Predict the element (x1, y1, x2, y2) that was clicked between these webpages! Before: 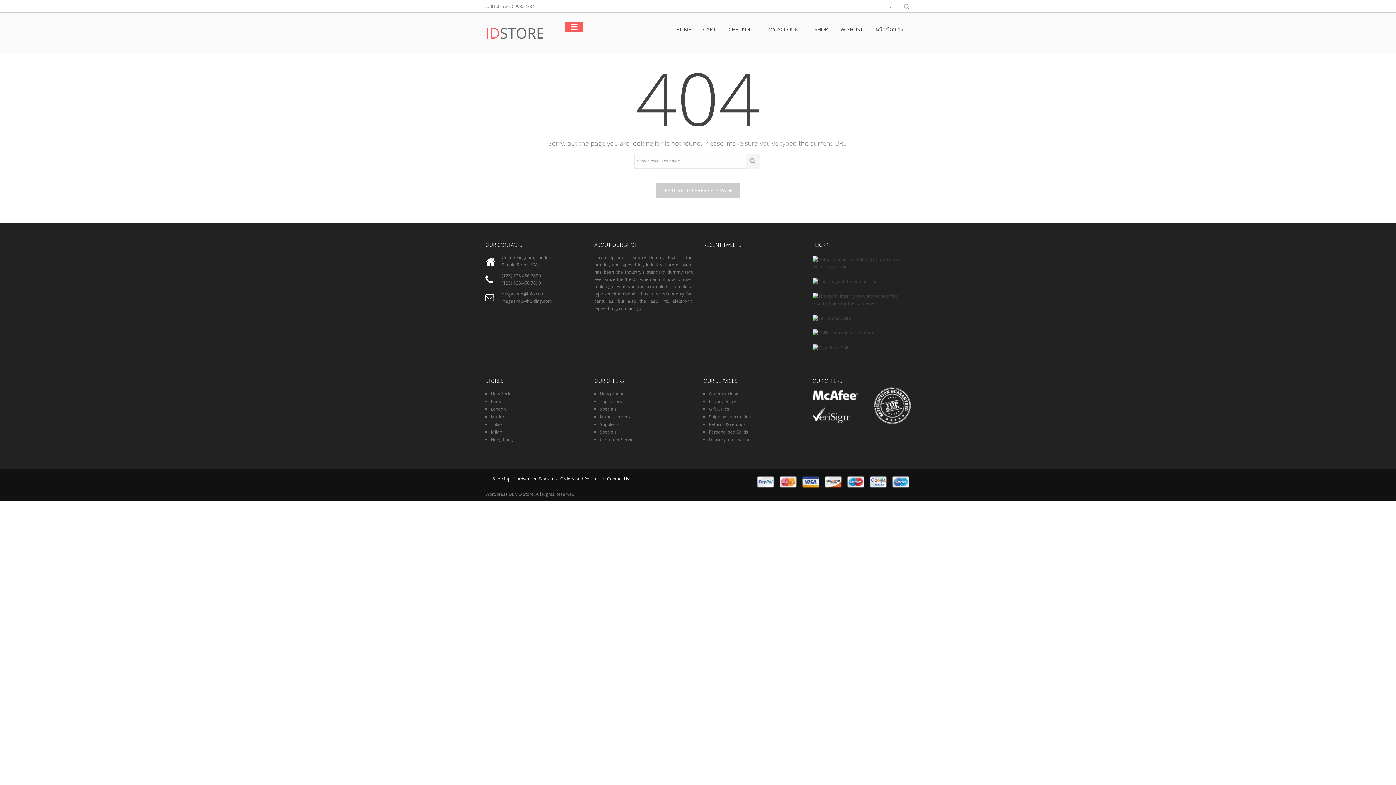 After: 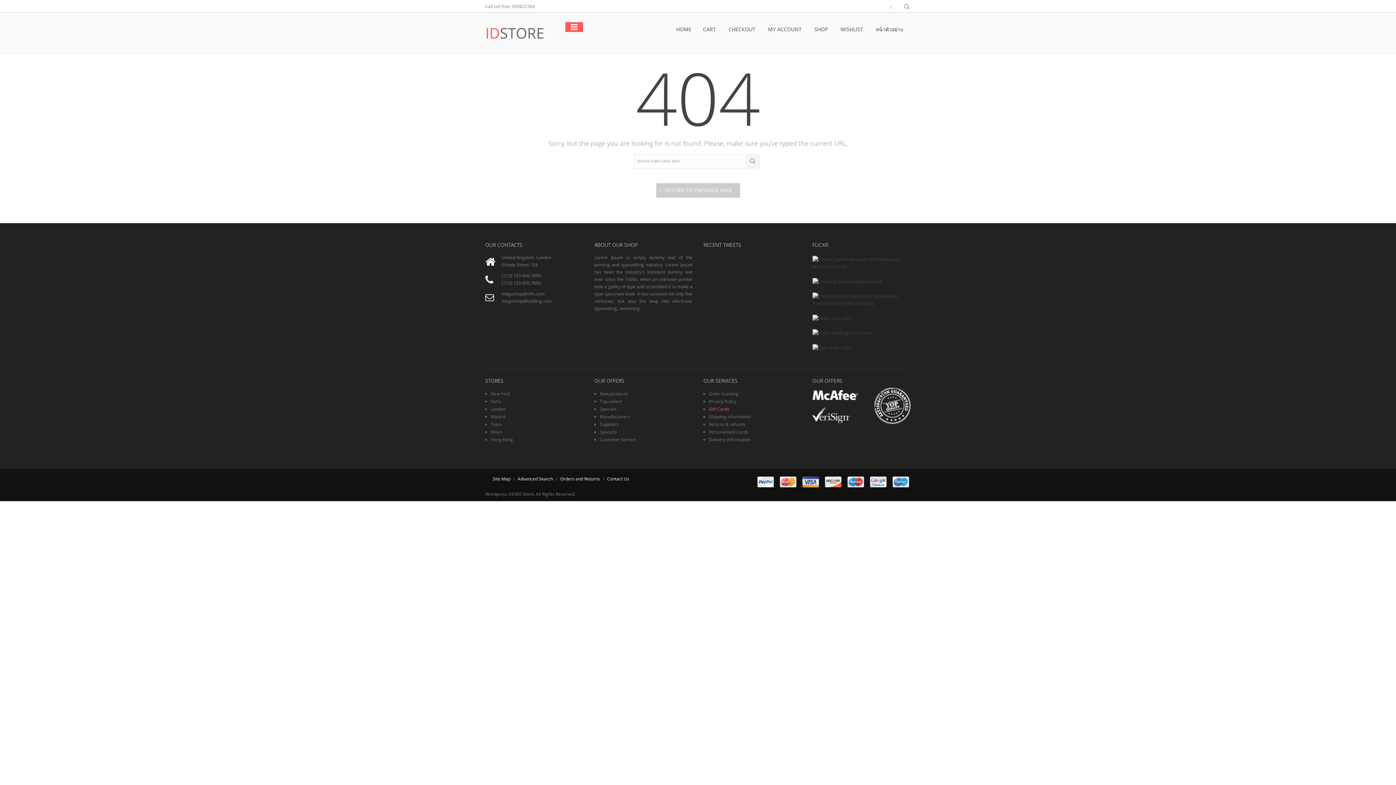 Action: label: Gift Cards bbox: (709, 406, 729, 412)